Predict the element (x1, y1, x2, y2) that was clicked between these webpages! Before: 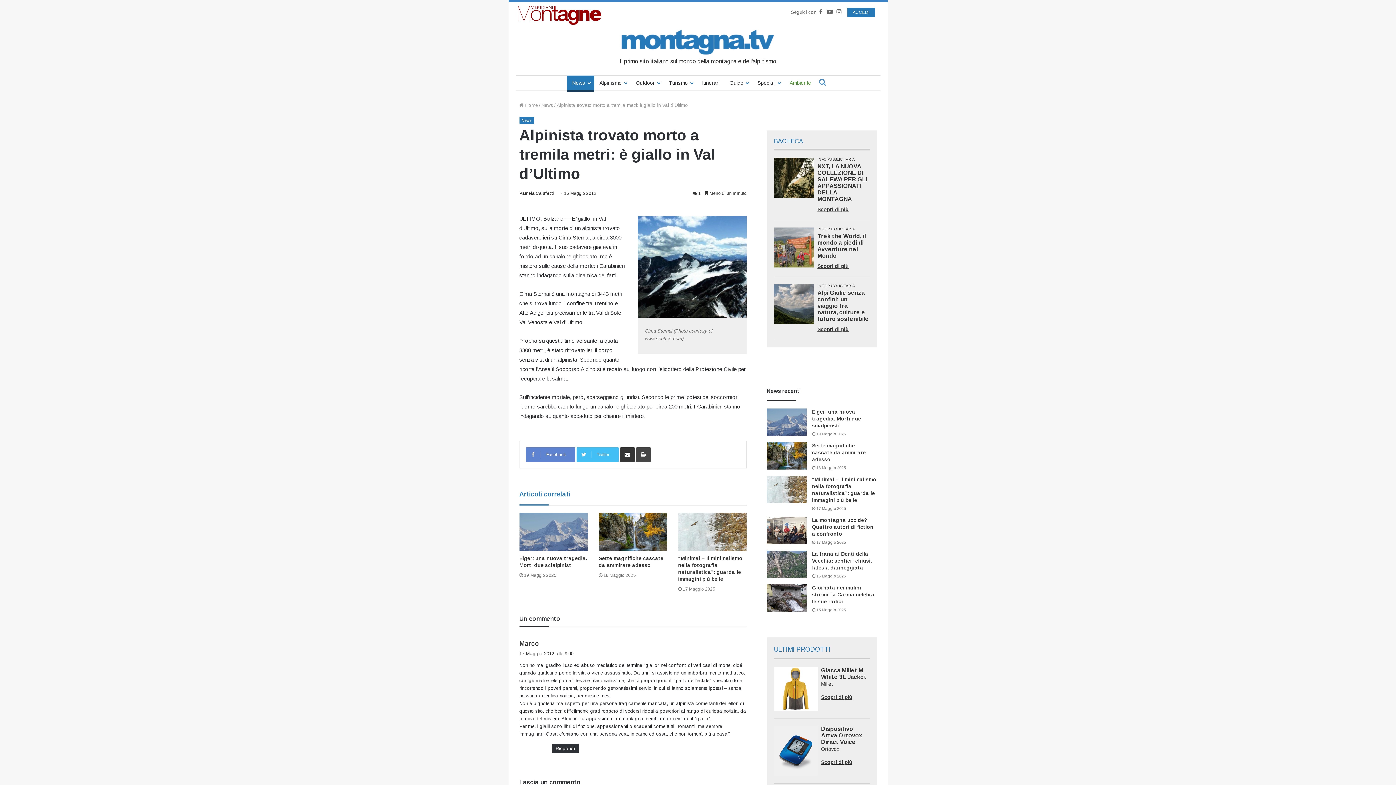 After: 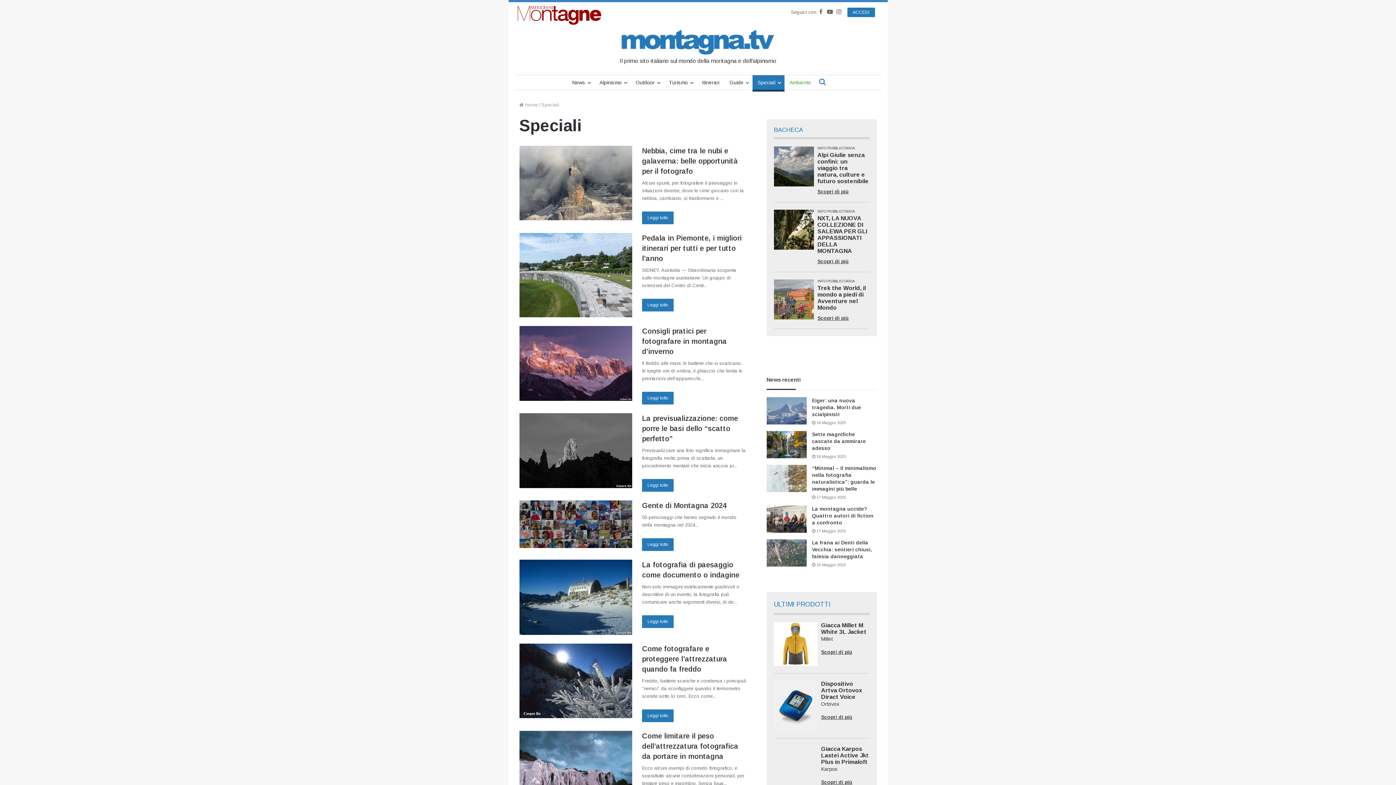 Action: label: Speciali bbox: (752, 75, 784, 90)